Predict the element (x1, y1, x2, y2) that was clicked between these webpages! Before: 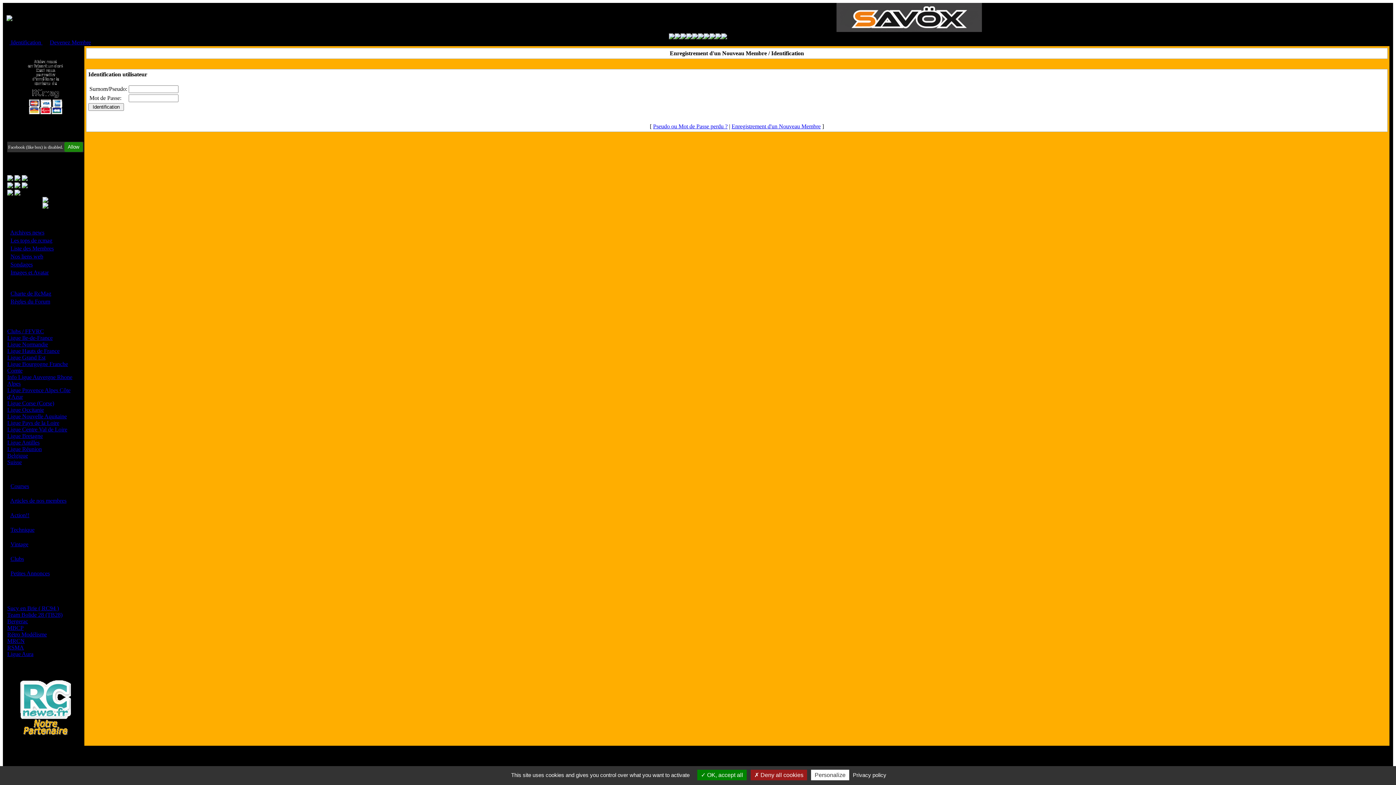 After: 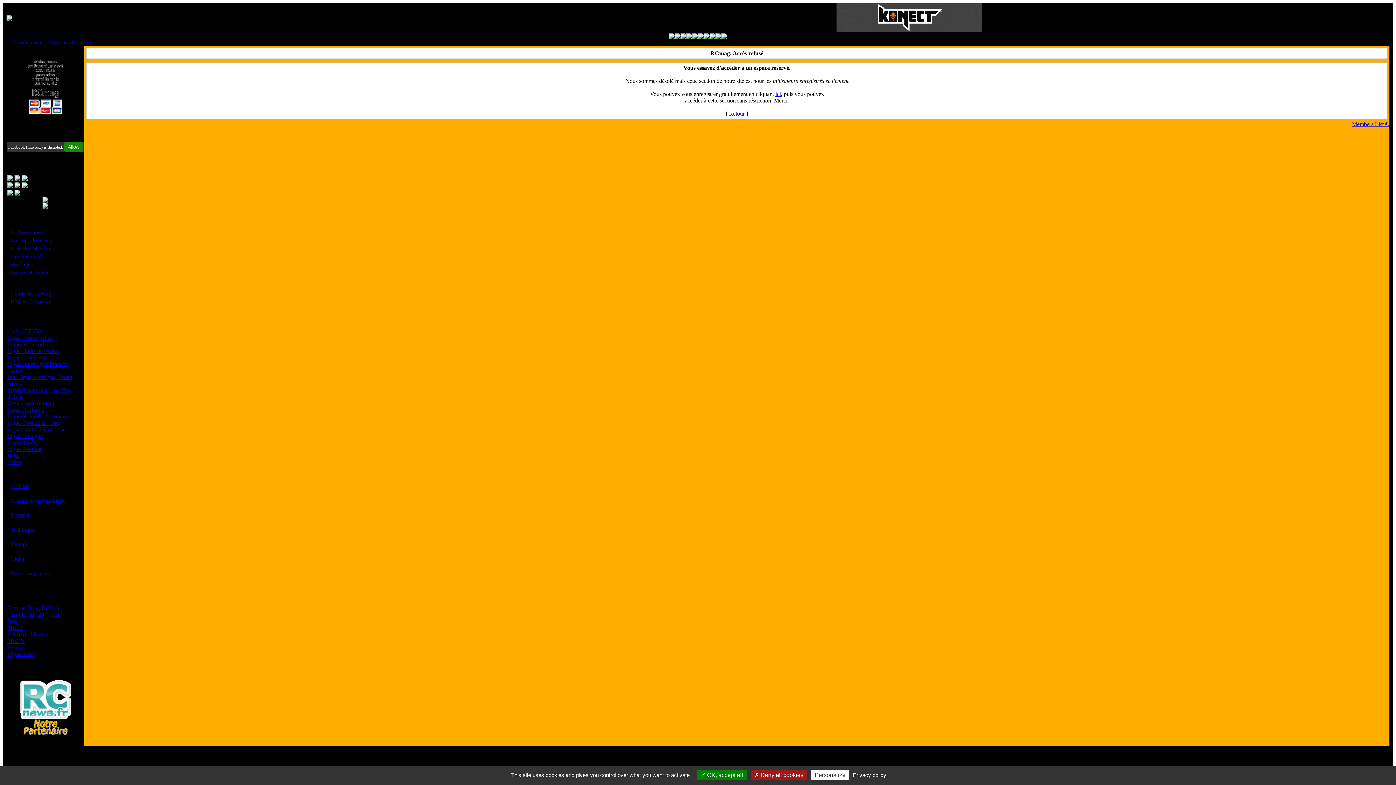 Action: label: Liste des Membres bbox: (10, 245, 53, 251)